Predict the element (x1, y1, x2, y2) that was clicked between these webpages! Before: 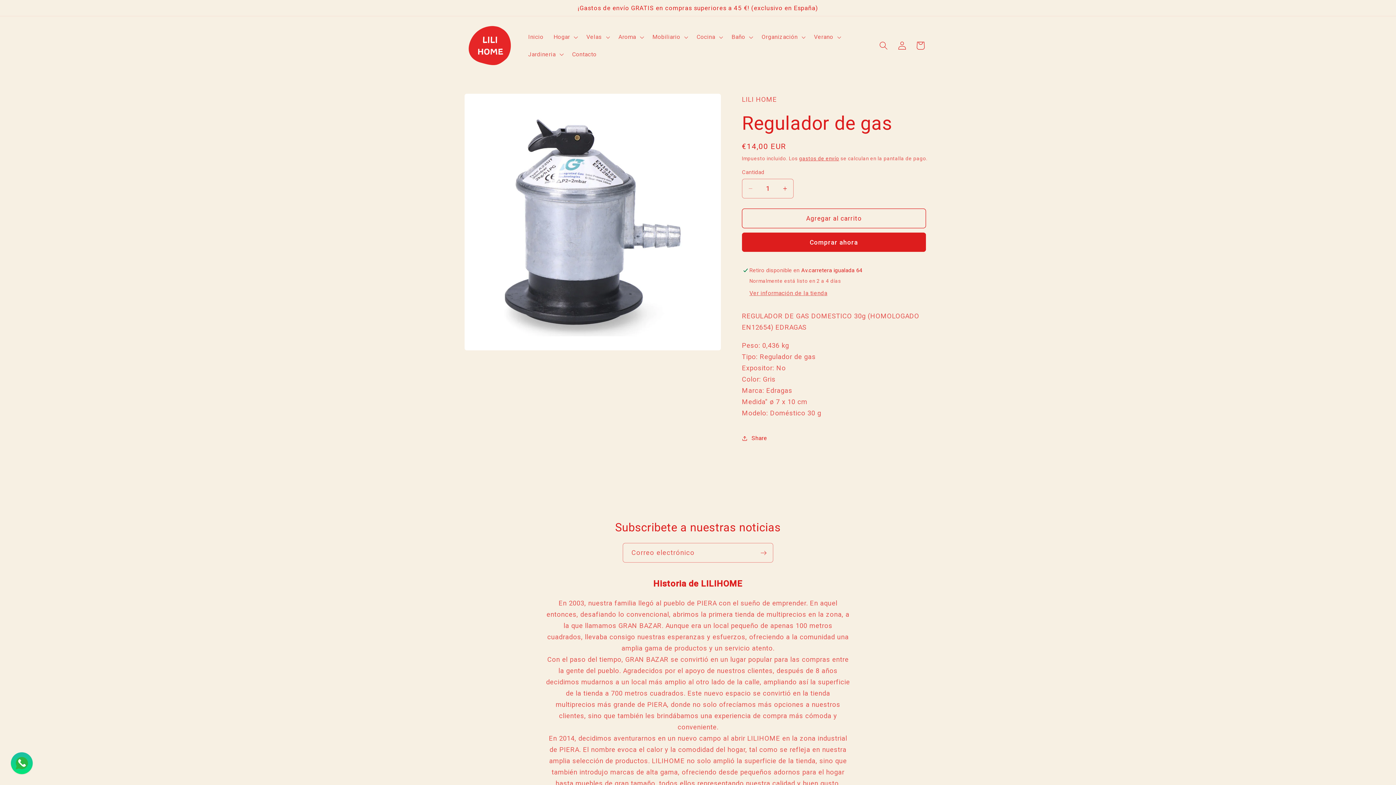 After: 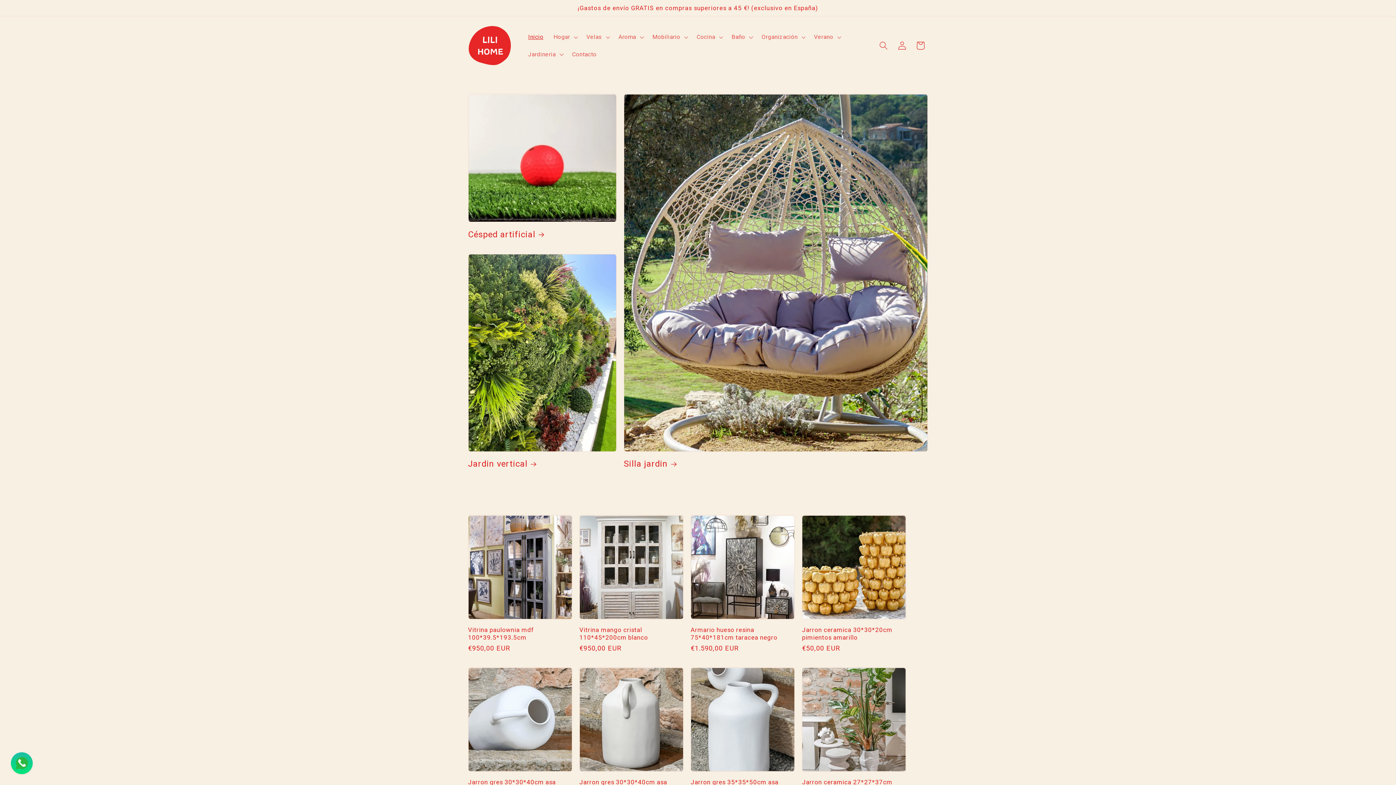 Action: bbox: (465, 20, 514, 70)